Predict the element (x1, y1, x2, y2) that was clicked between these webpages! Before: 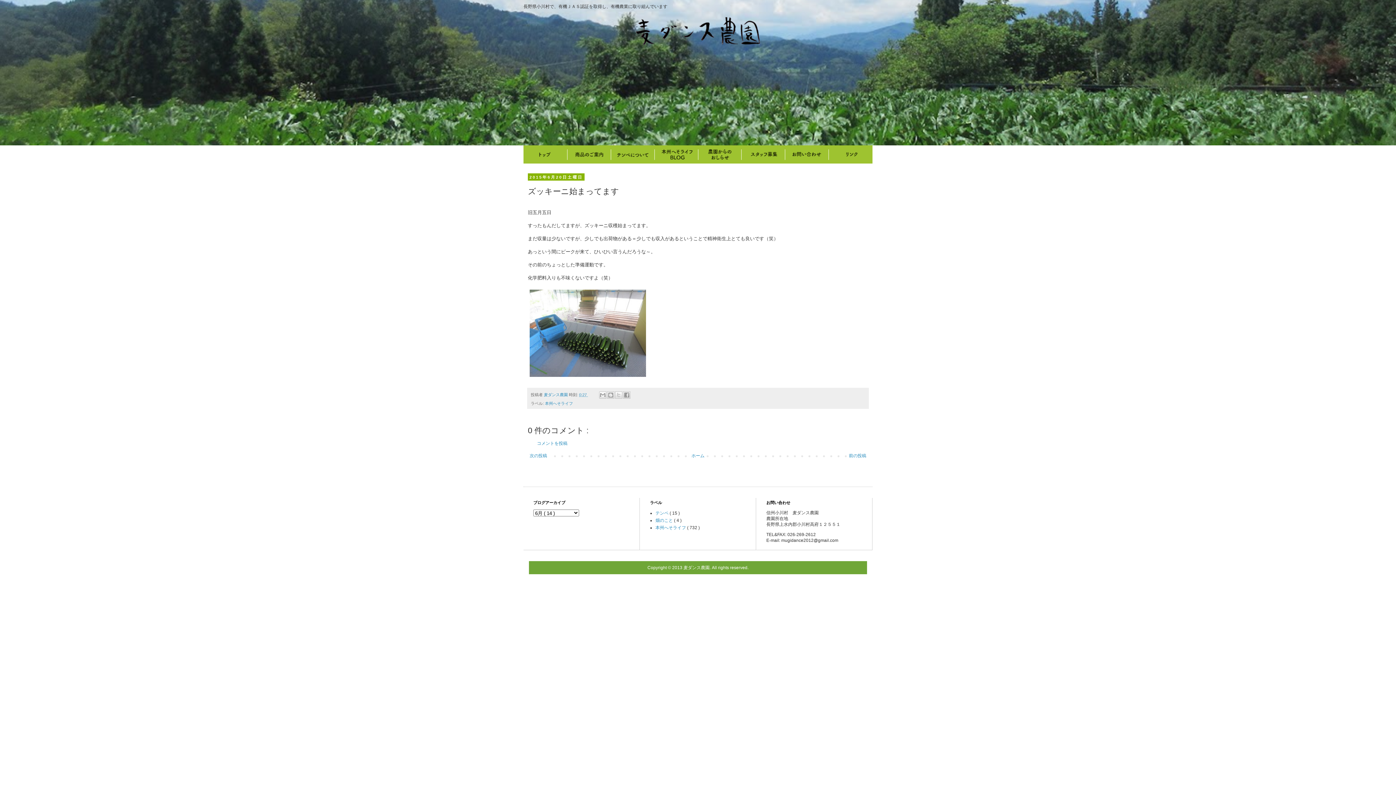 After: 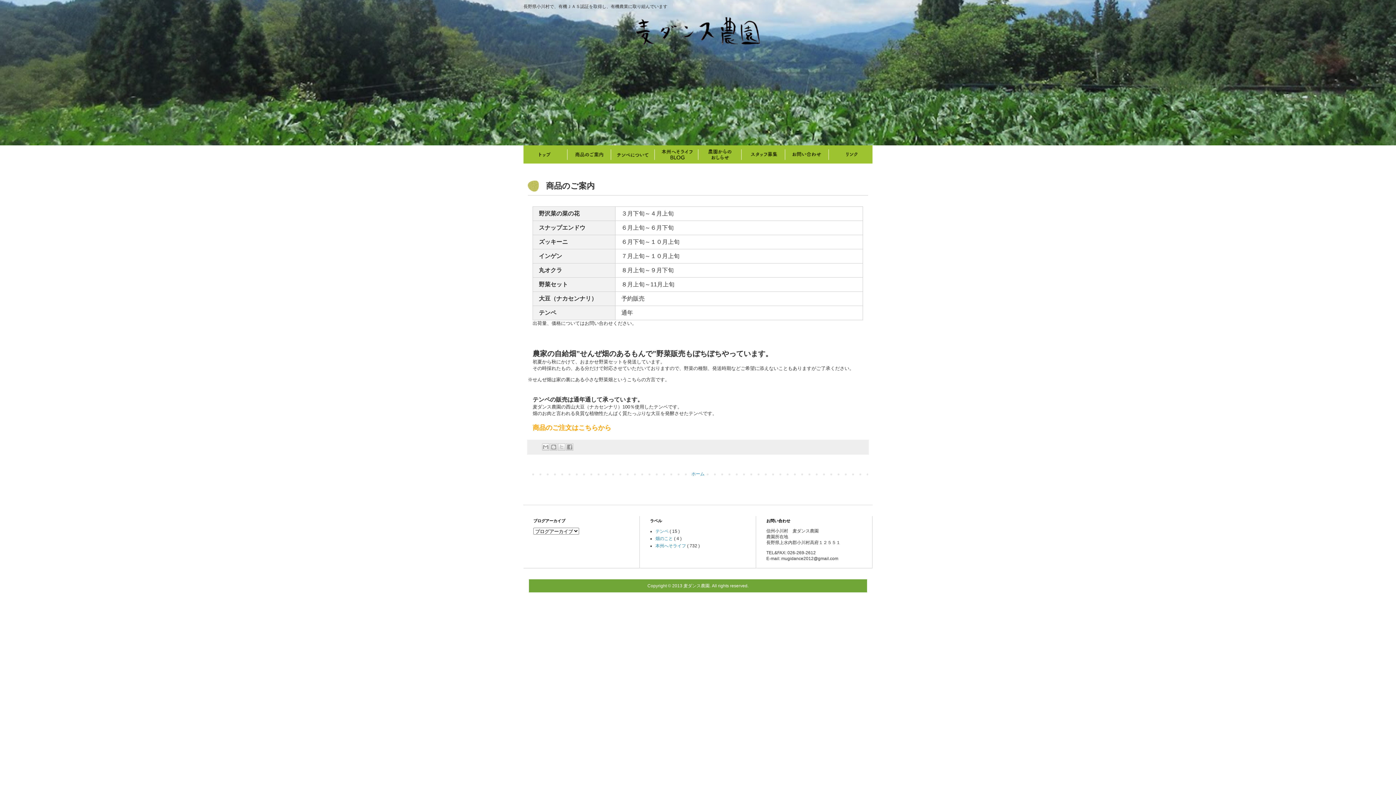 Action: label: 商品のご案内 bbox: (567, 145, 610, 163)